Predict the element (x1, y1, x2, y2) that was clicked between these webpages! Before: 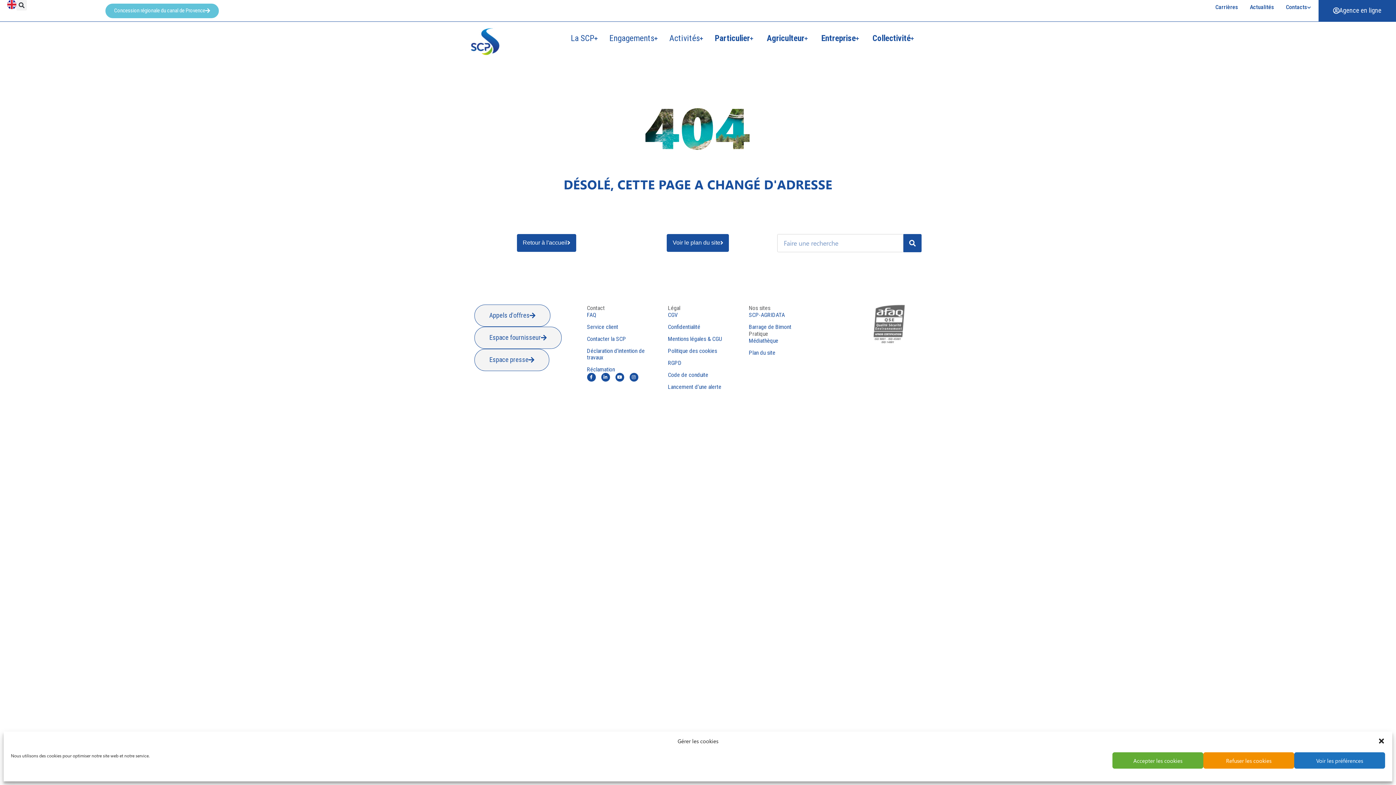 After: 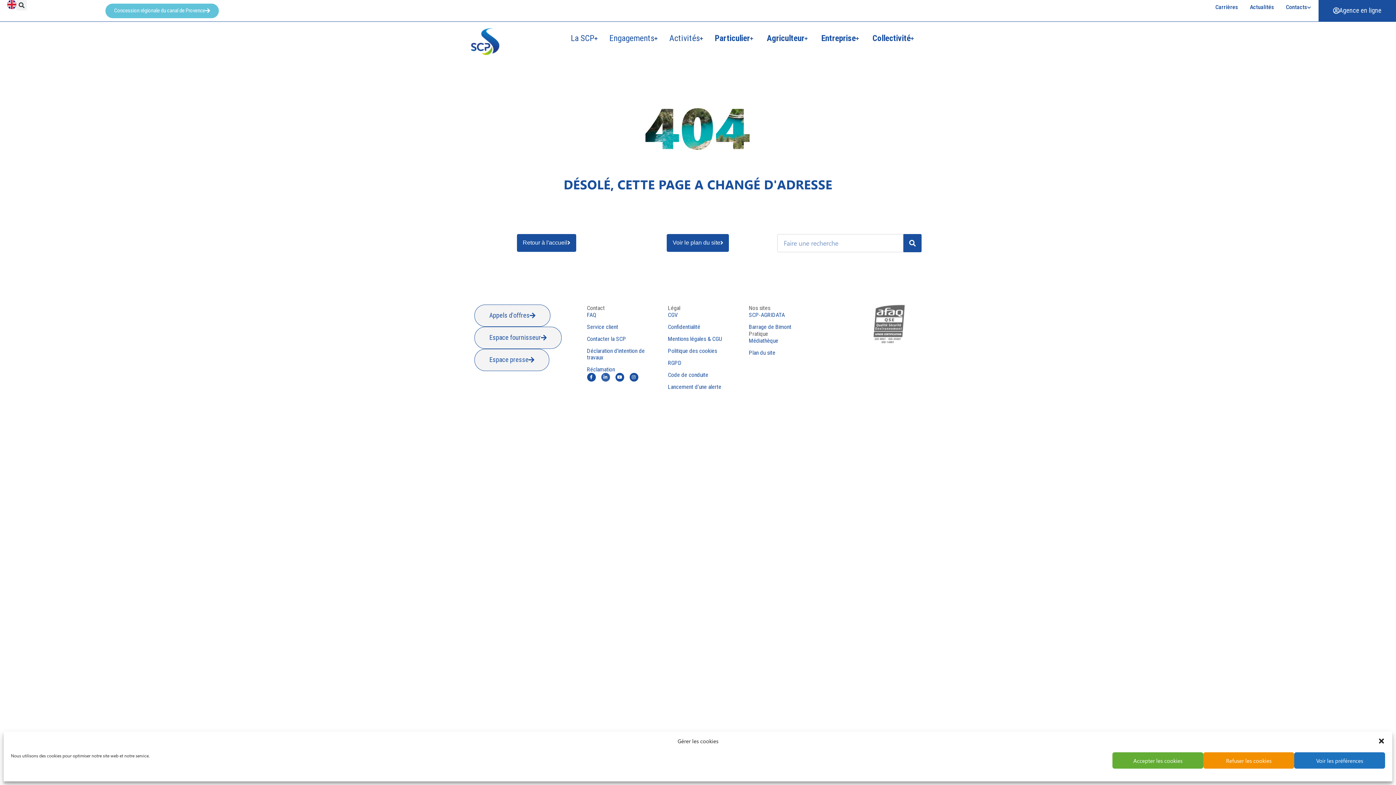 Action: label: Linkedin-in bbox: (601, 373, 610, 381)